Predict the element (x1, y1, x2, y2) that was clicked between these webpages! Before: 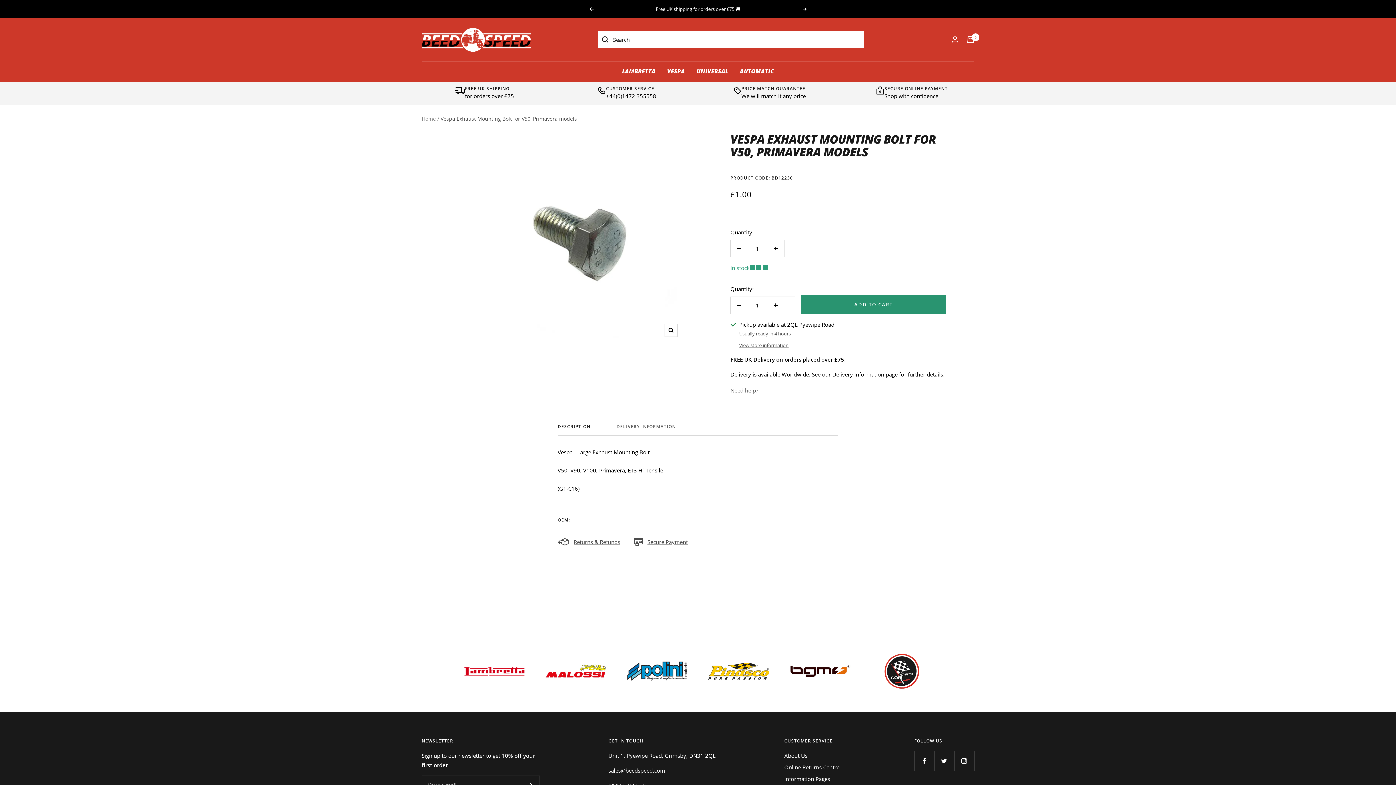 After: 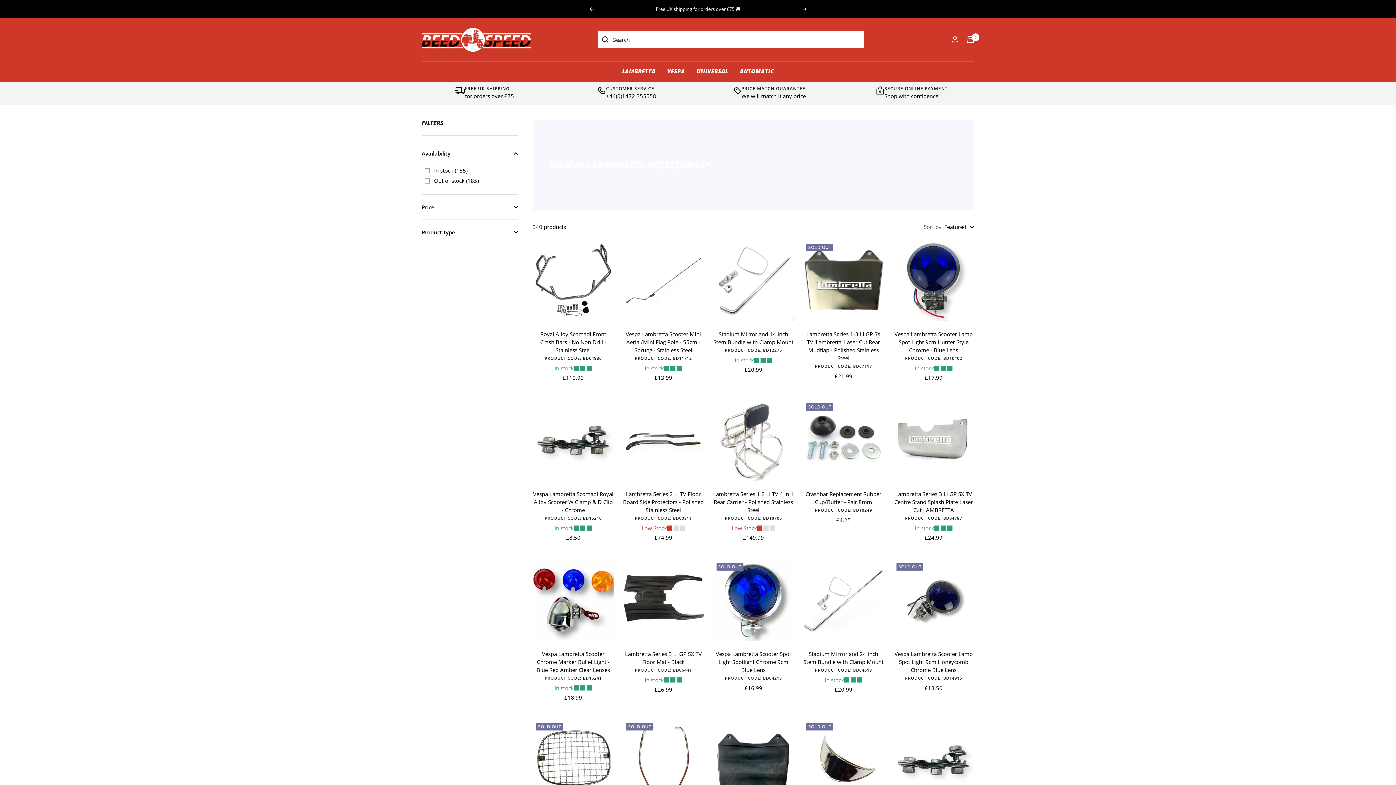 Action: bbox: (458, 647, 530, 695)